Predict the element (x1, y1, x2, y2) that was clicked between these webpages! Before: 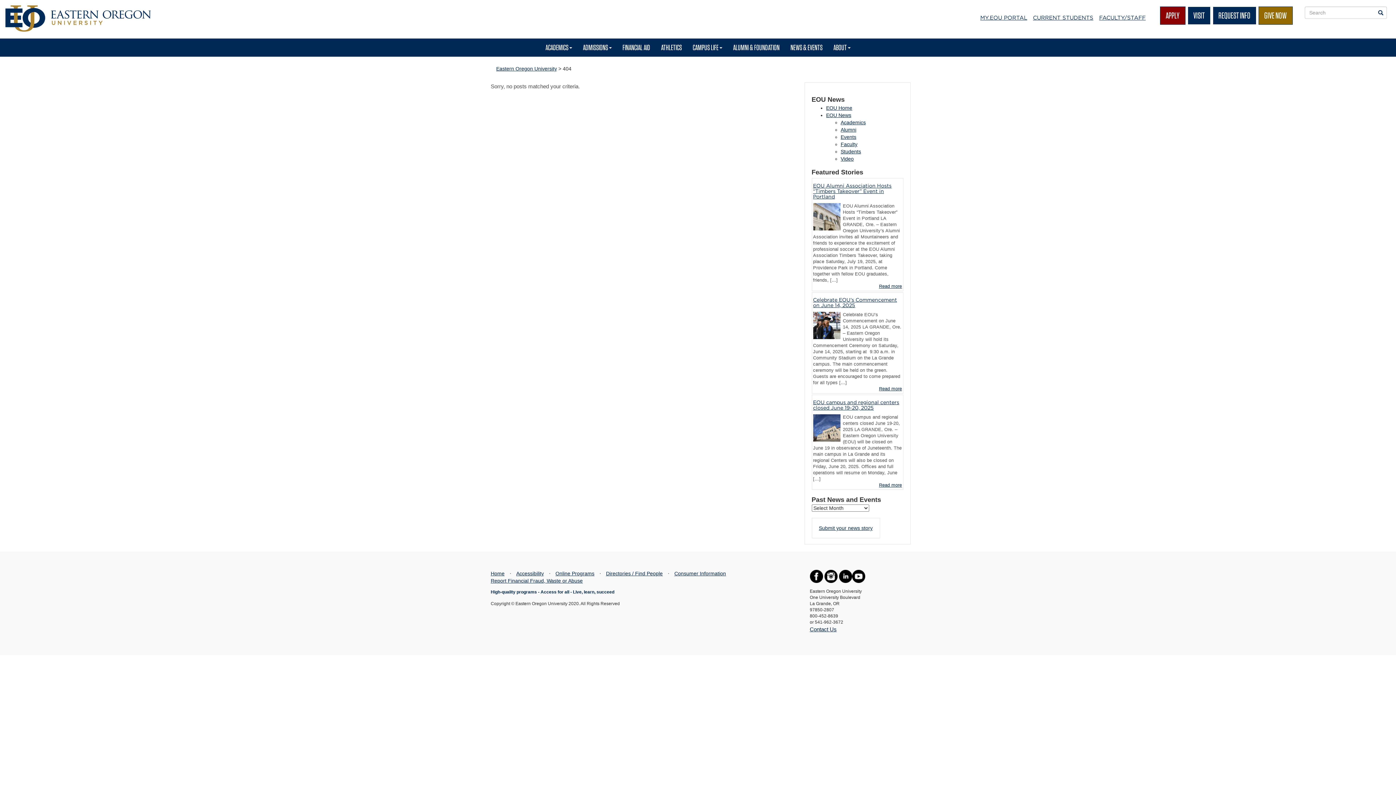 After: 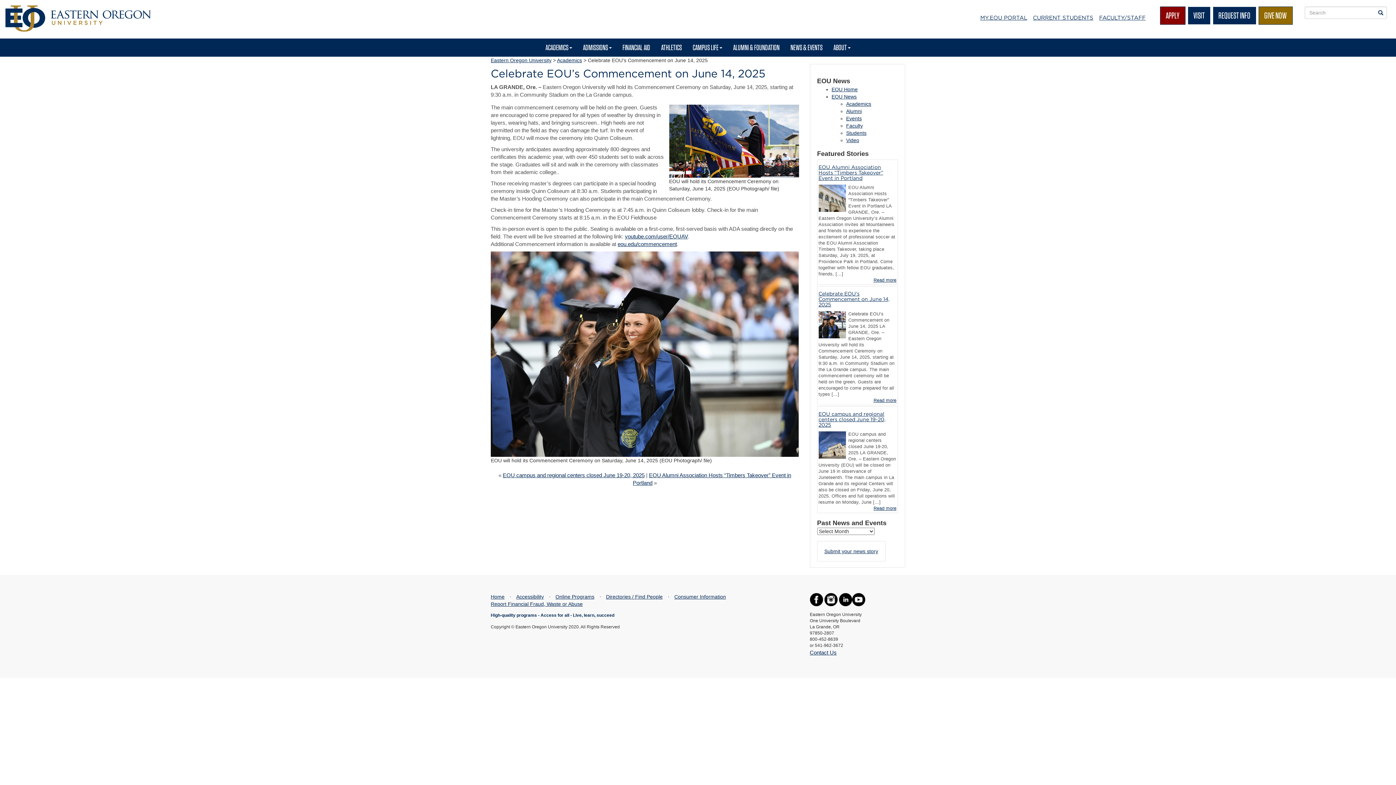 Action: label: Read more bbox: (879, 386, 902, 392)